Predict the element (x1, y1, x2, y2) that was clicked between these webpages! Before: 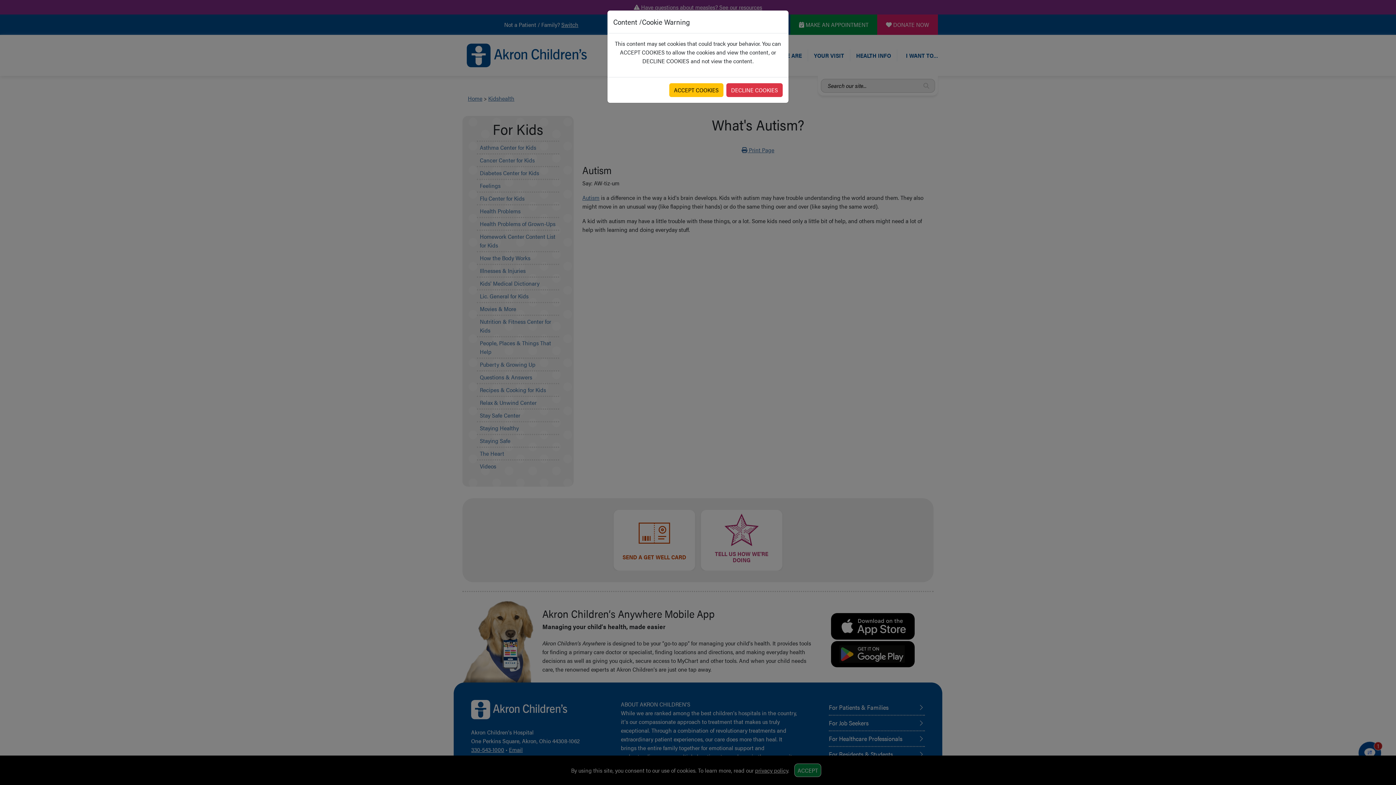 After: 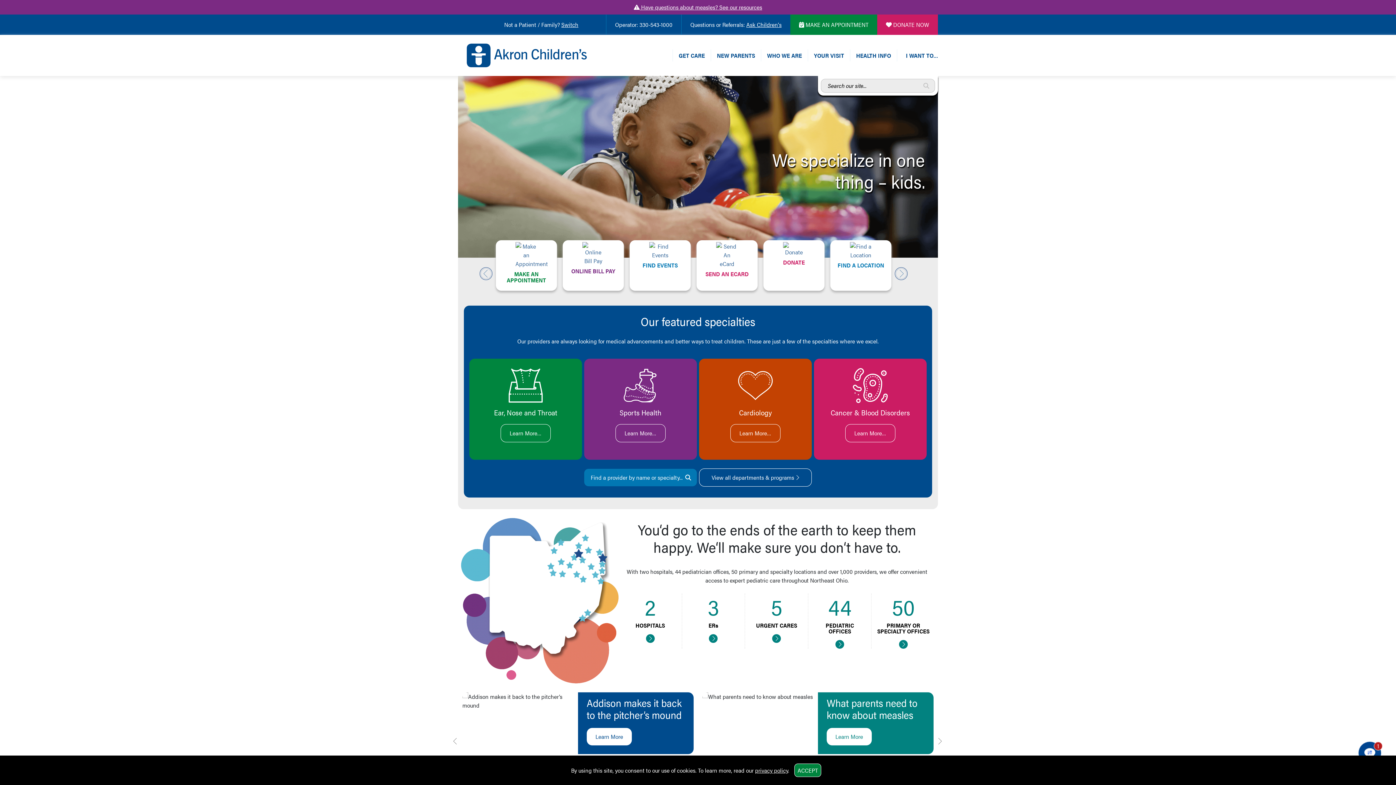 Action: label: DECLINE COOKIES bbox: (726, 83, 782, 97)